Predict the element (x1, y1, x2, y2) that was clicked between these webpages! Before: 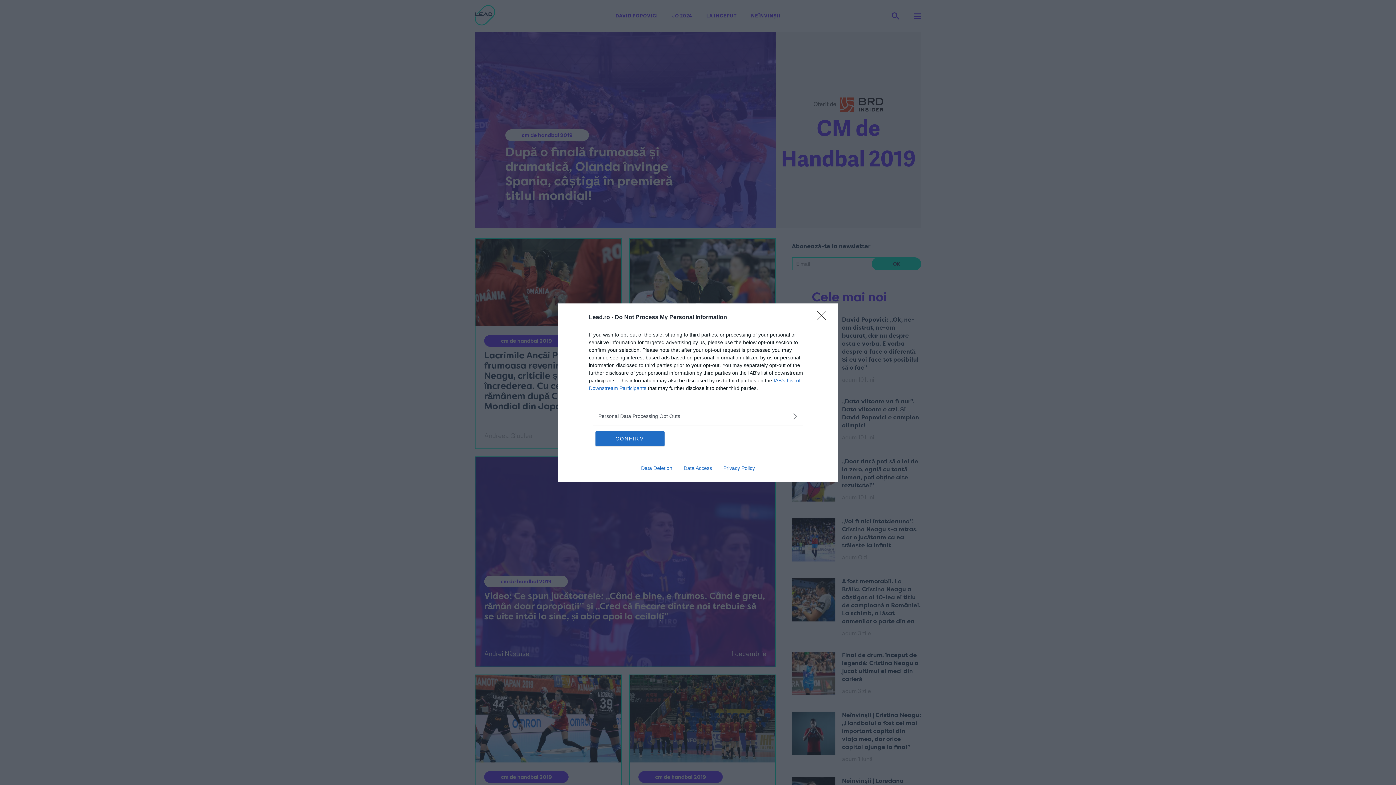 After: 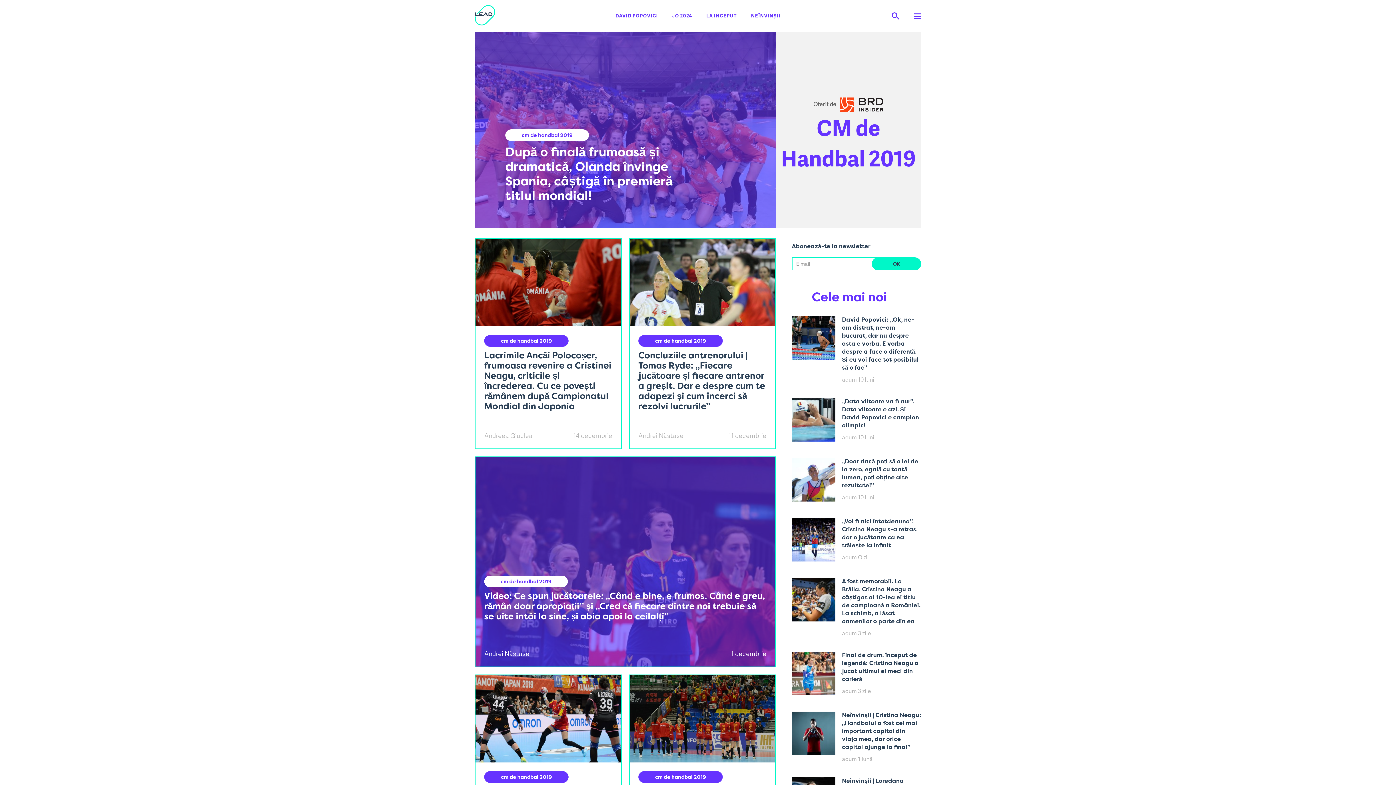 Action: label: CONFIRM bbox: (595, 431, 664, 446)